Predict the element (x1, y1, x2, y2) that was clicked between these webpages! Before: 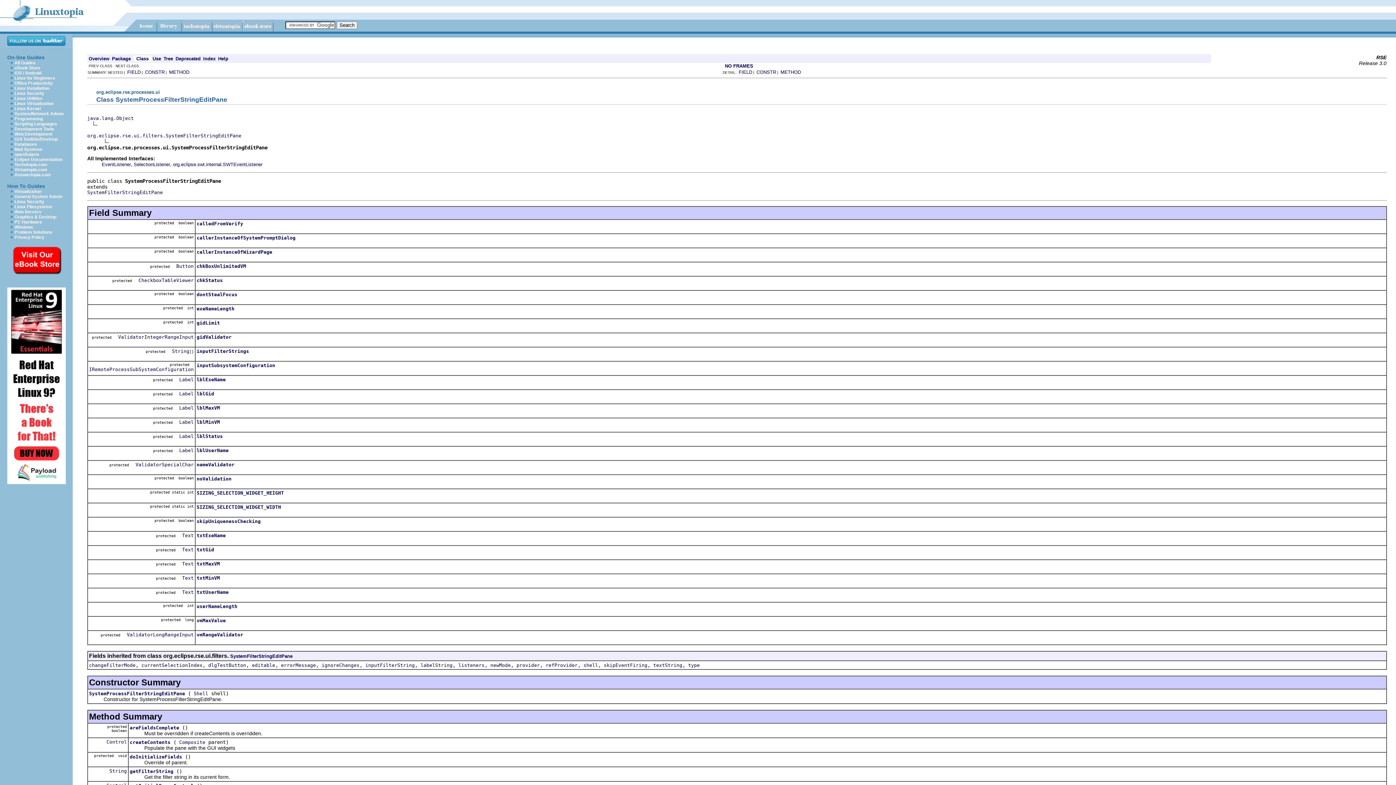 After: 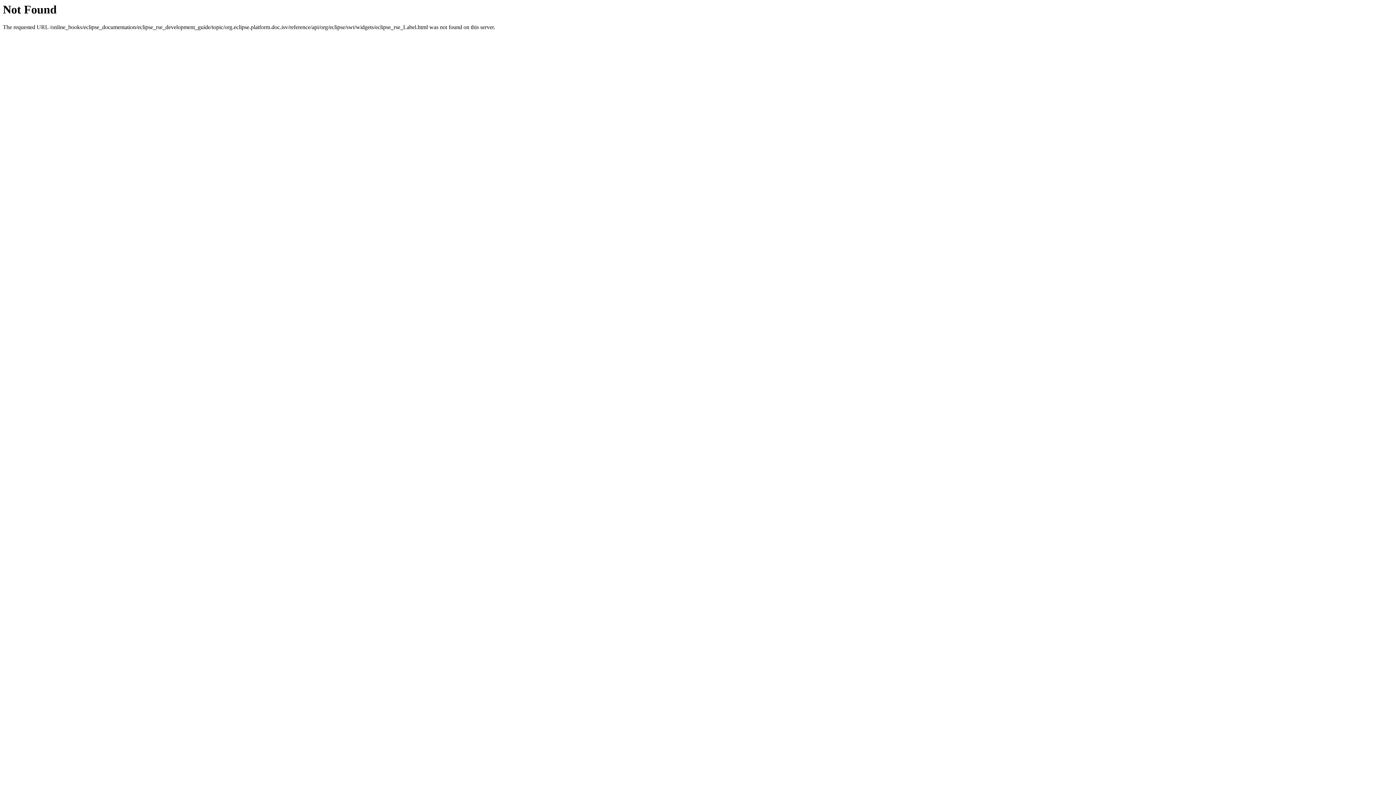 Action: bbox: (179, 376, 193, 382) label: Label